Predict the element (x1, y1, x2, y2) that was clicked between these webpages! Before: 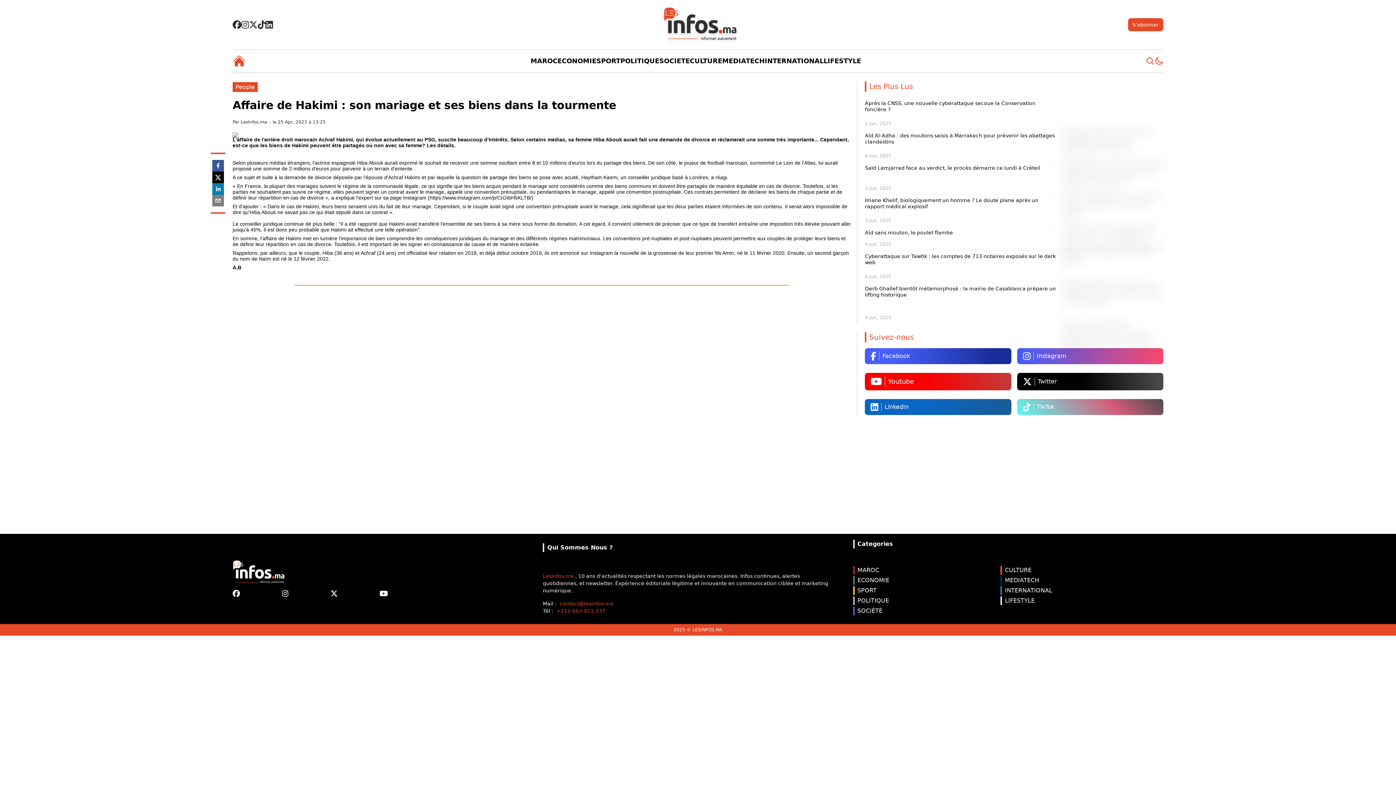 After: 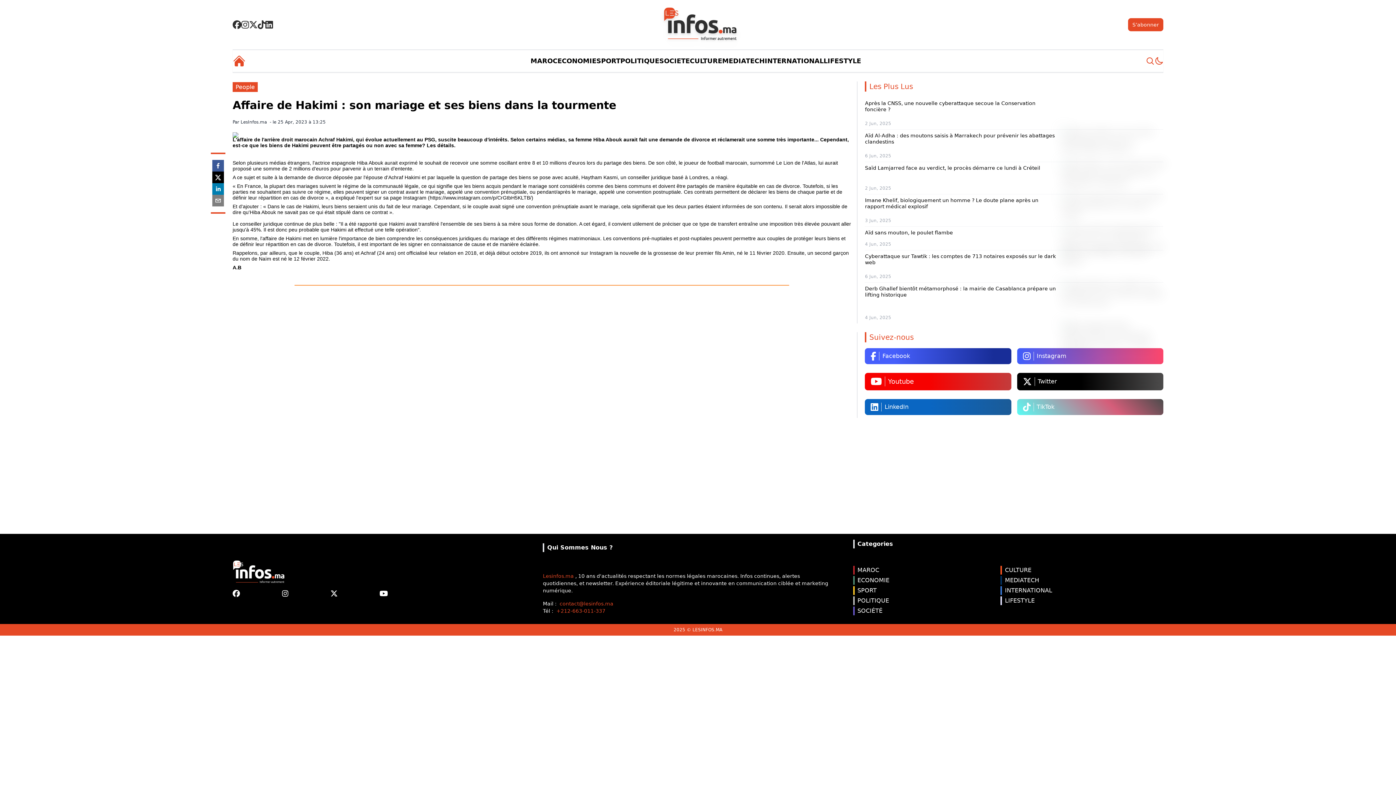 Action: bbox: (232, 589, 240, 598)